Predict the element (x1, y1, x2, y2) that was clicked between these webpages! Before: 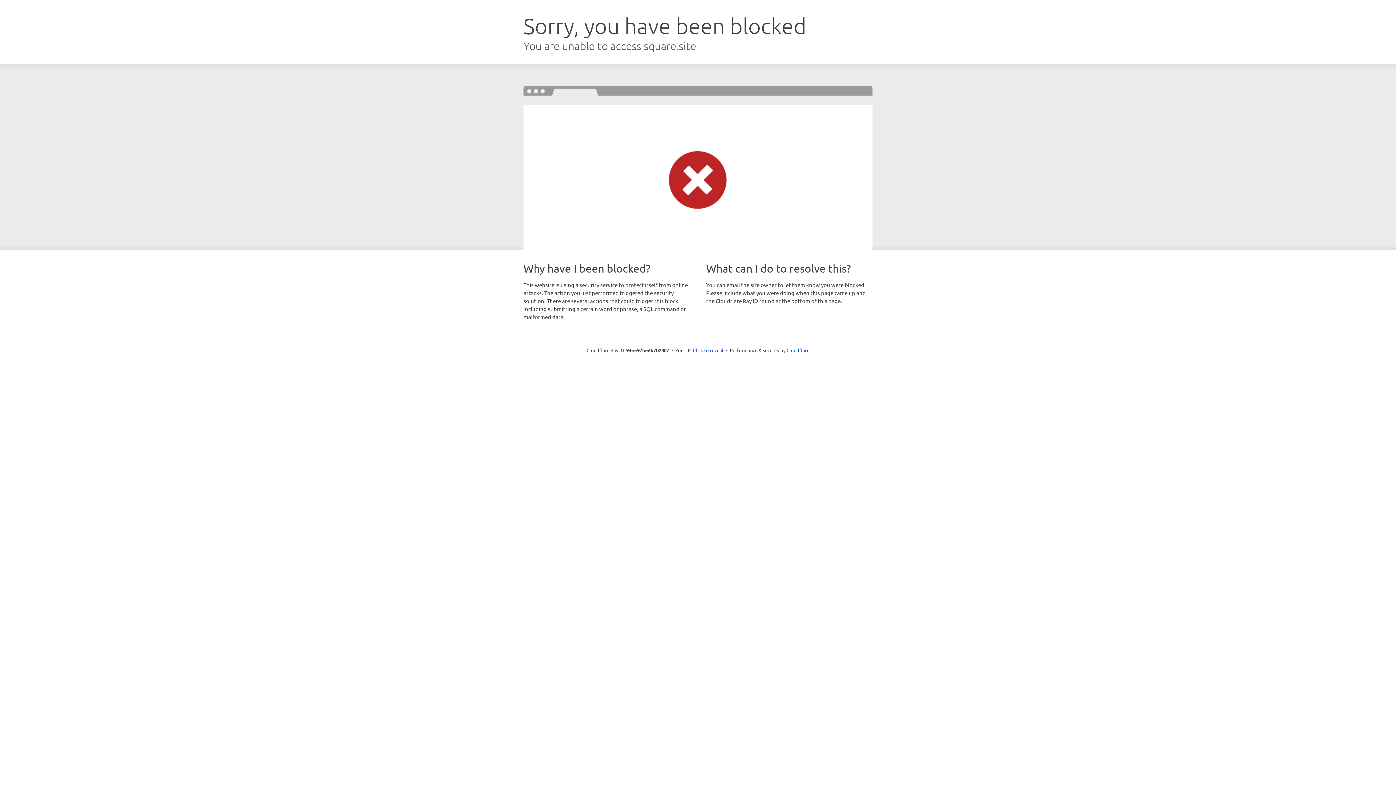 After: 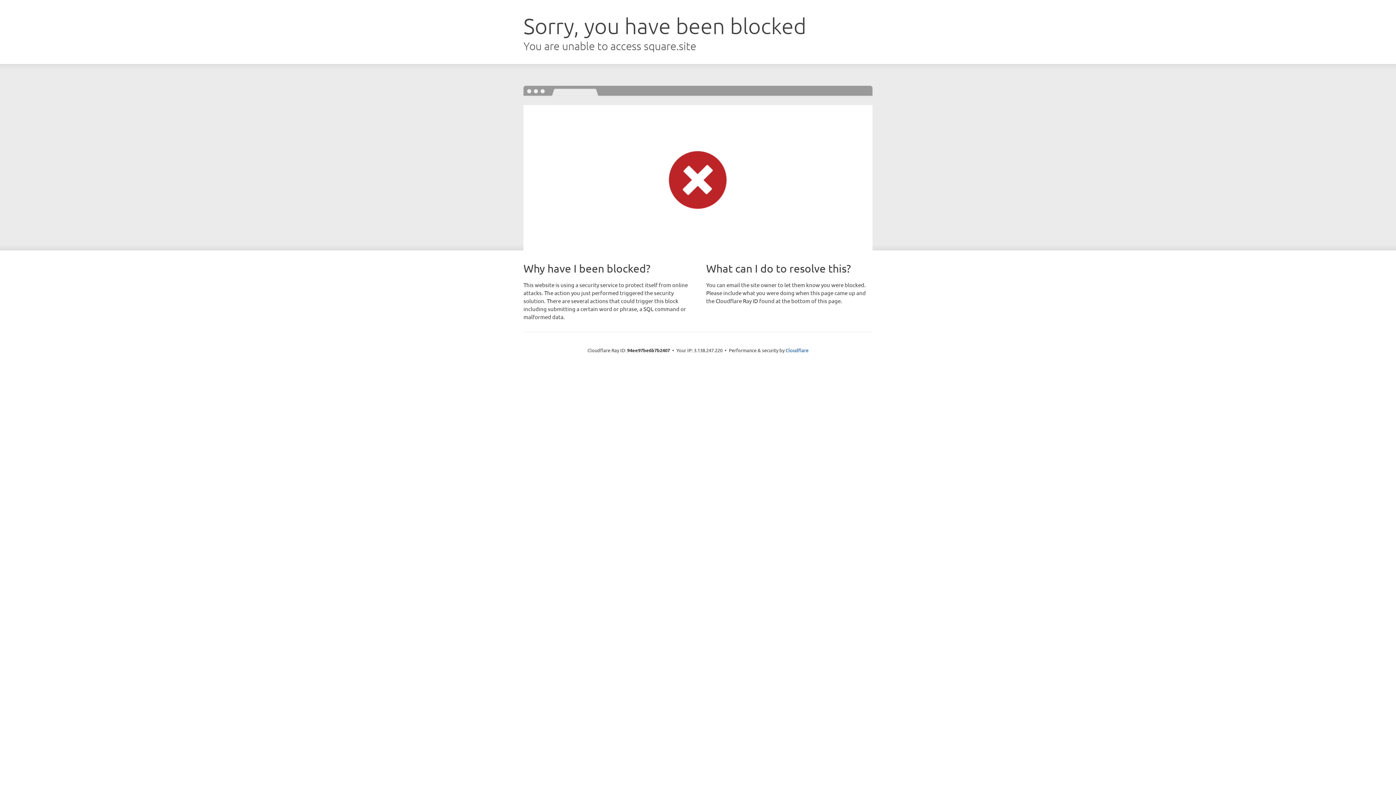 Action: bbox: (693, 346, 723, 353) label: Click to reveal